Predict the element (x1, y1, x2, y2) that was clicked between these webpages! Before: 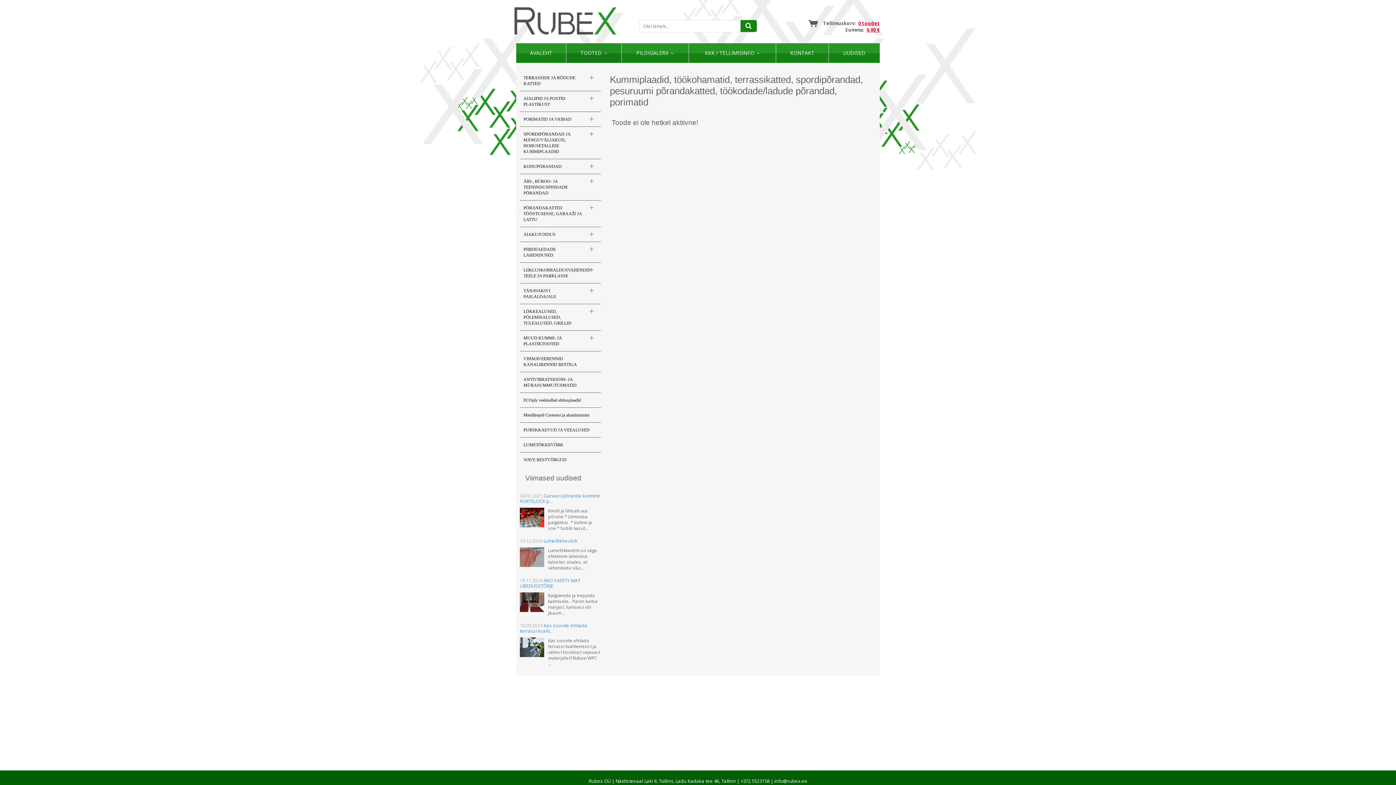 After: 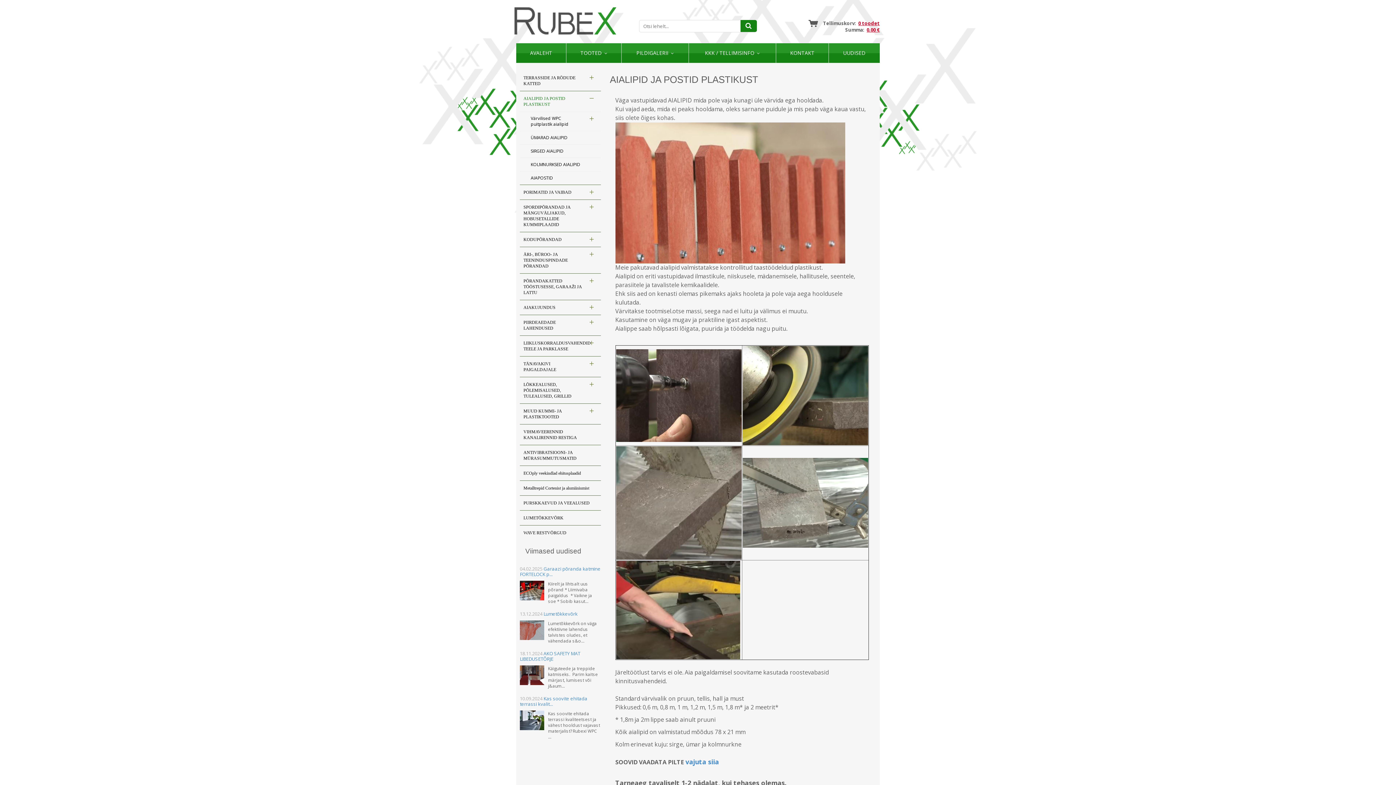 Action: bbox: (520, 91, 600, 111) label: AIALIPID JA POSTID PLASTIKUST